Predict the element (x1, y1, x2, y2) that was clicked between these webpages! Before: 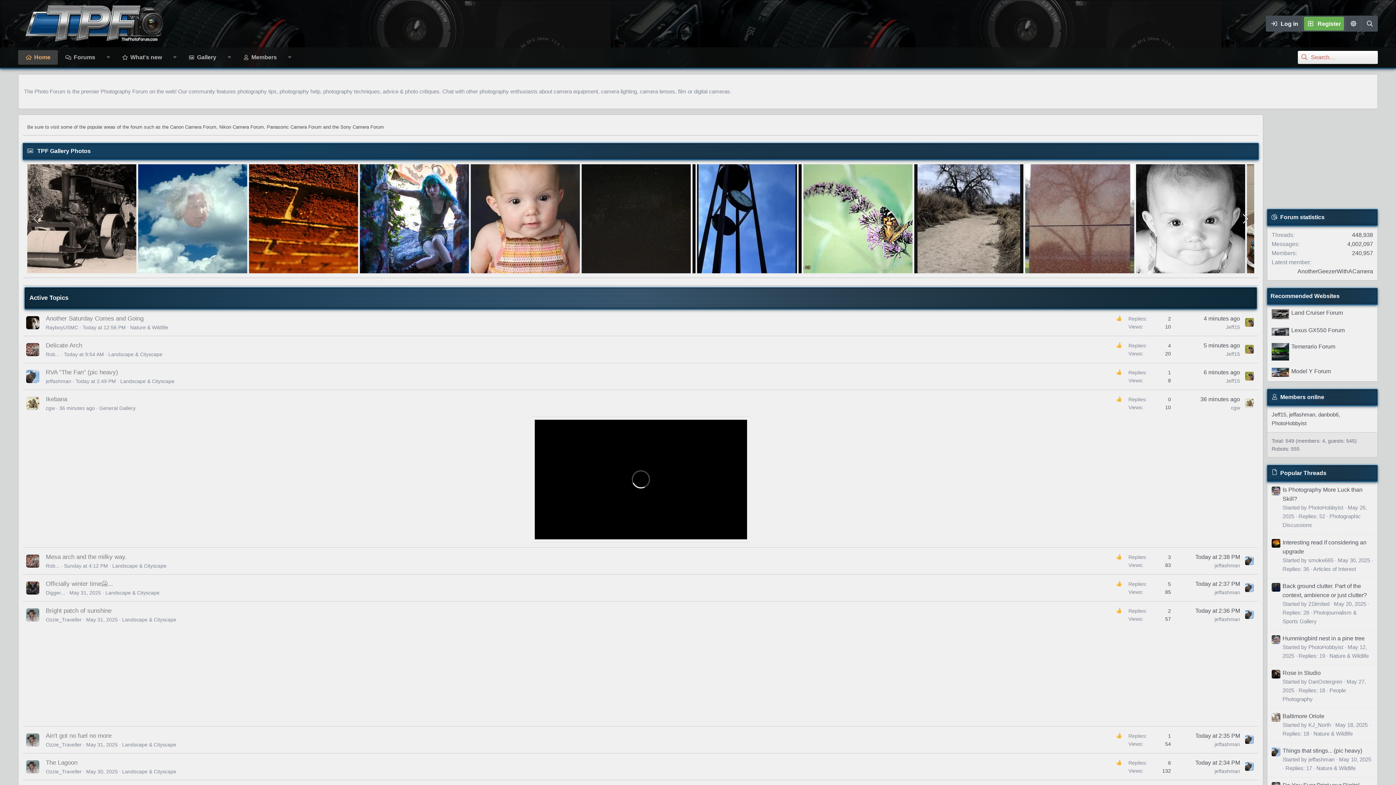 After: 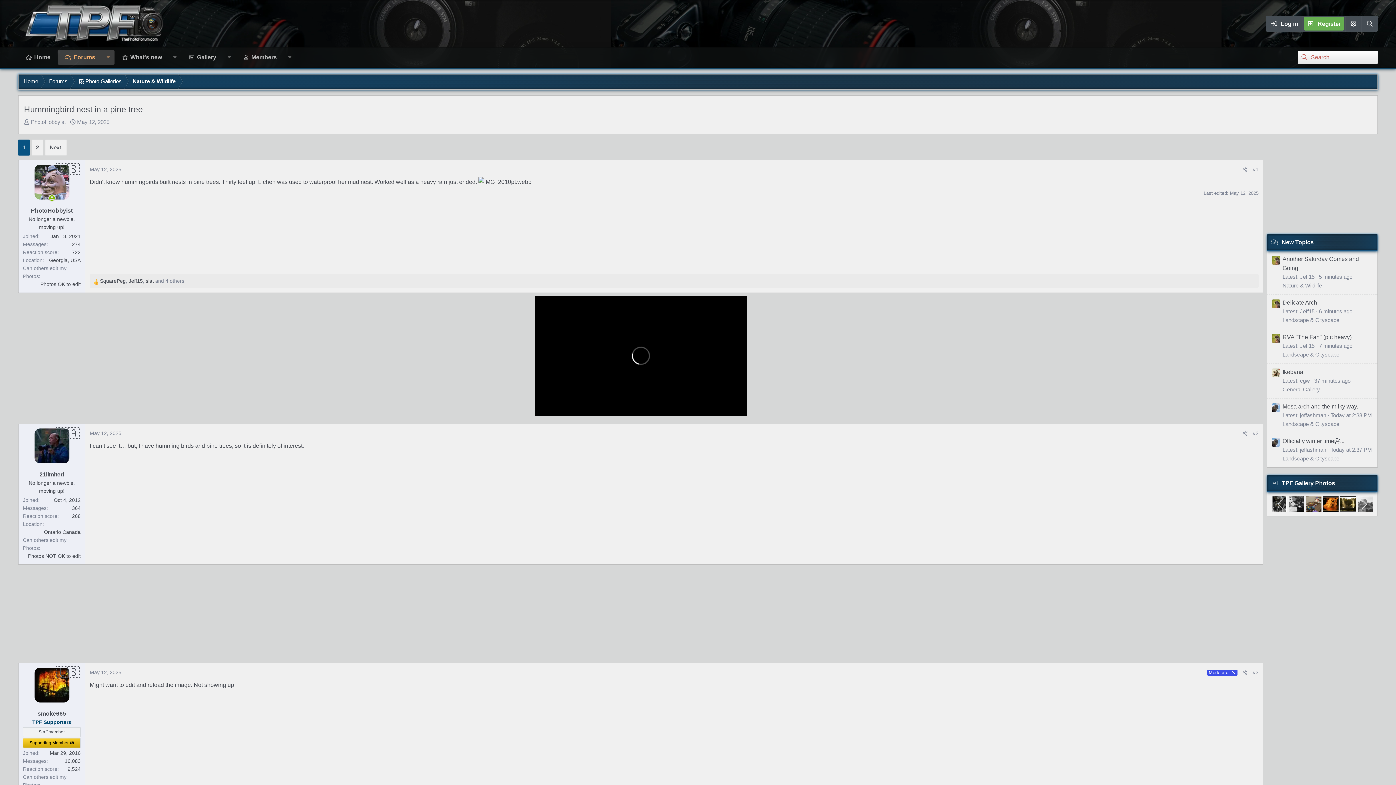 Action: bbox: (1282, 635, 1365, 641) label: Hummingbird nest in a pine tree